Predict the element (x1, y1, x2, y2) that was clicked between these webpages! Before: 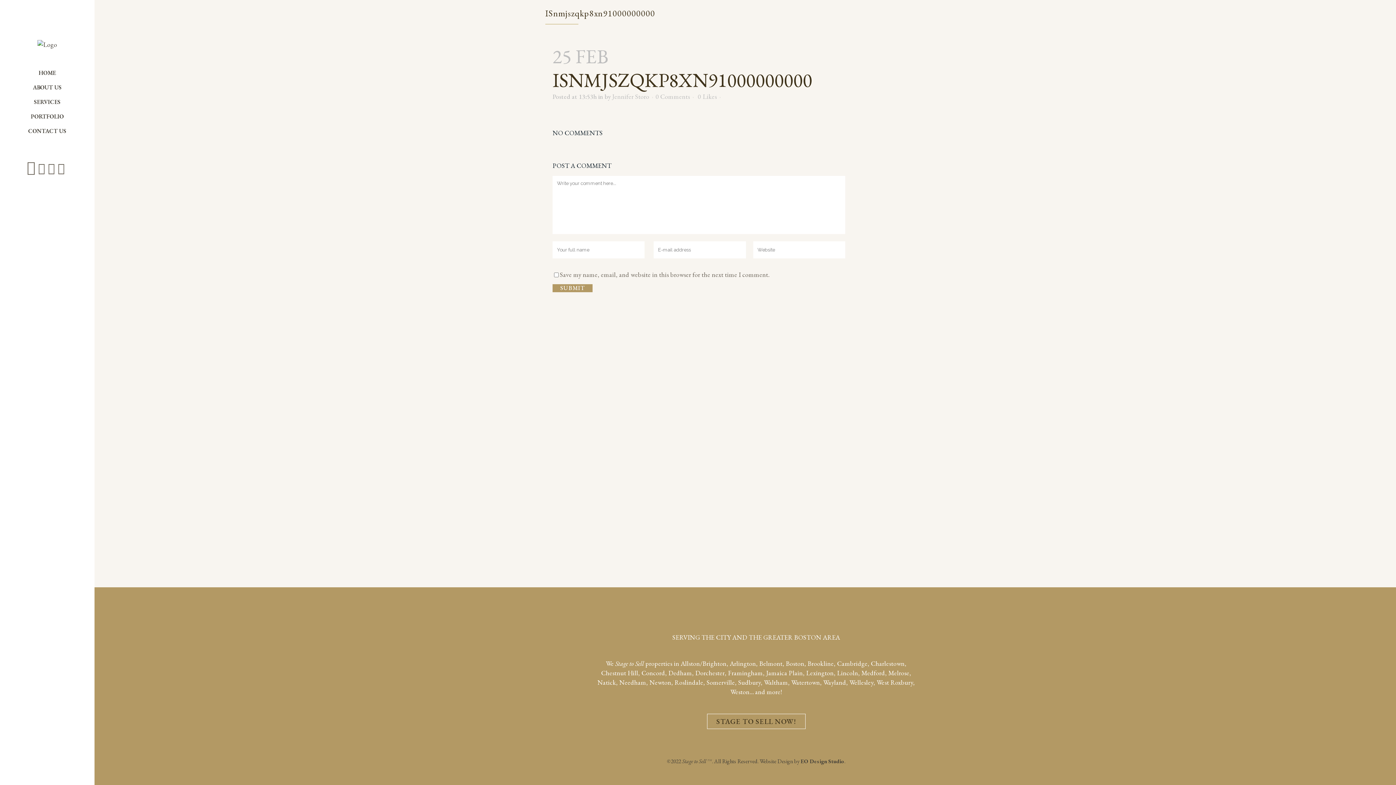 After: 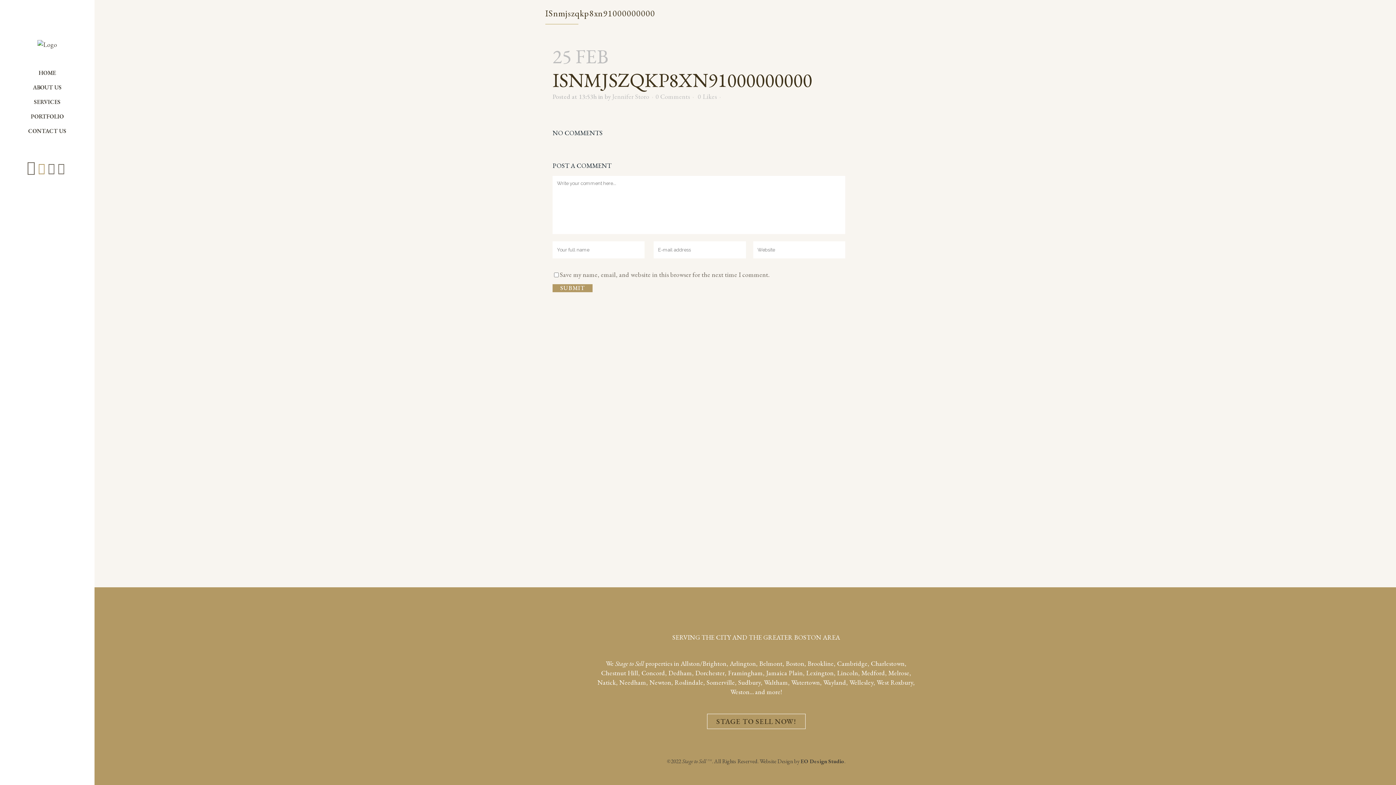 Action: bbox: (38, 167, 45, 173)